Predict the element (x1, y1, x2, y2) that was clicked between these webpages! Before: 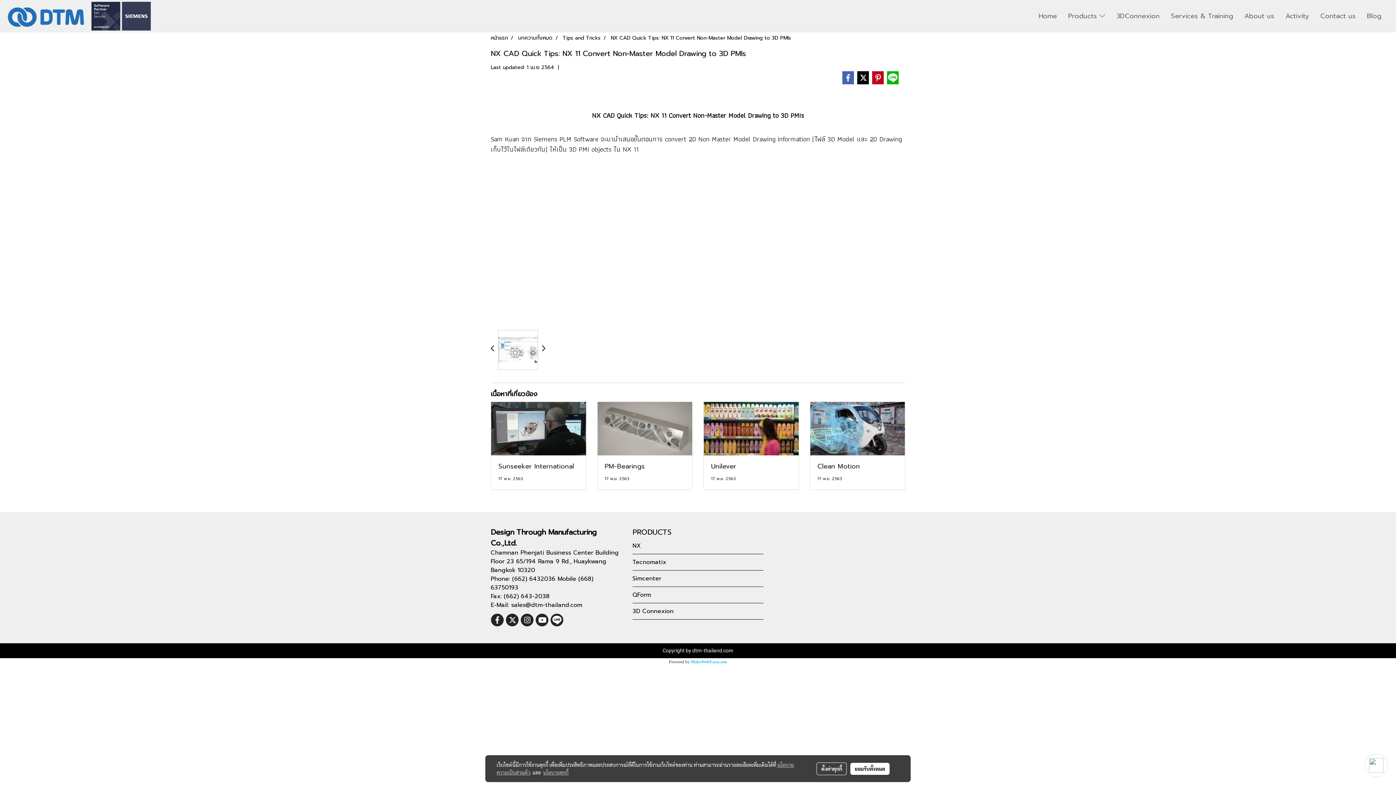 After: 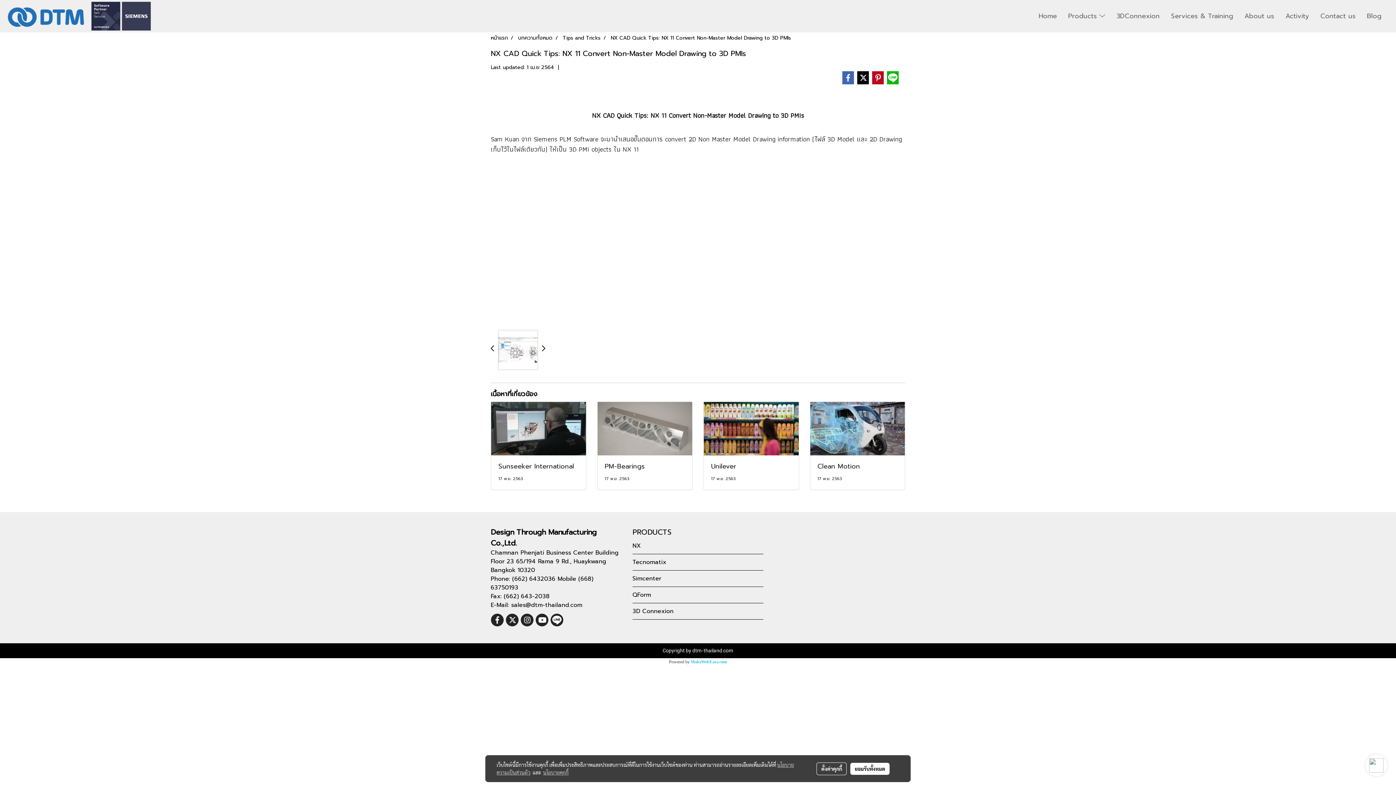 Action: bbox: (542, 344, 545, 352)